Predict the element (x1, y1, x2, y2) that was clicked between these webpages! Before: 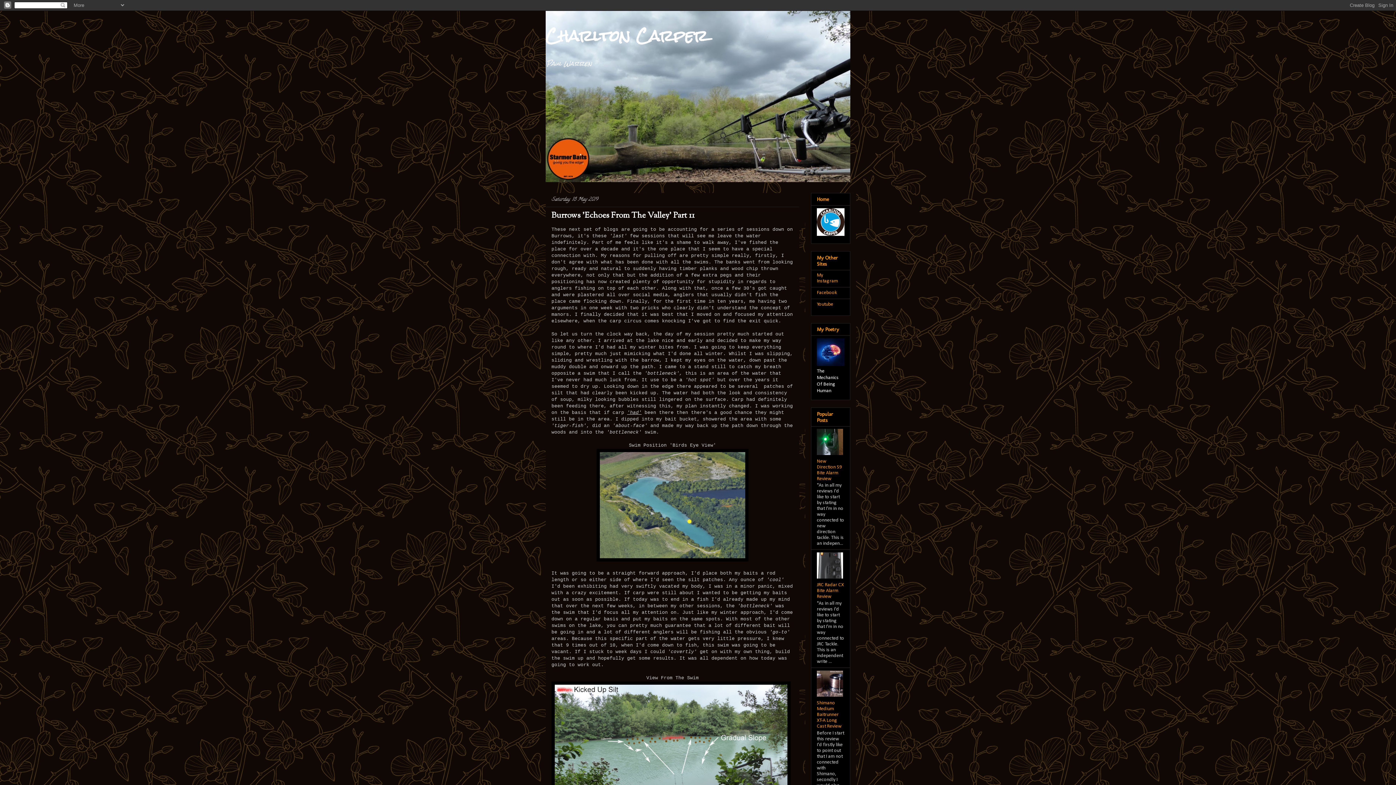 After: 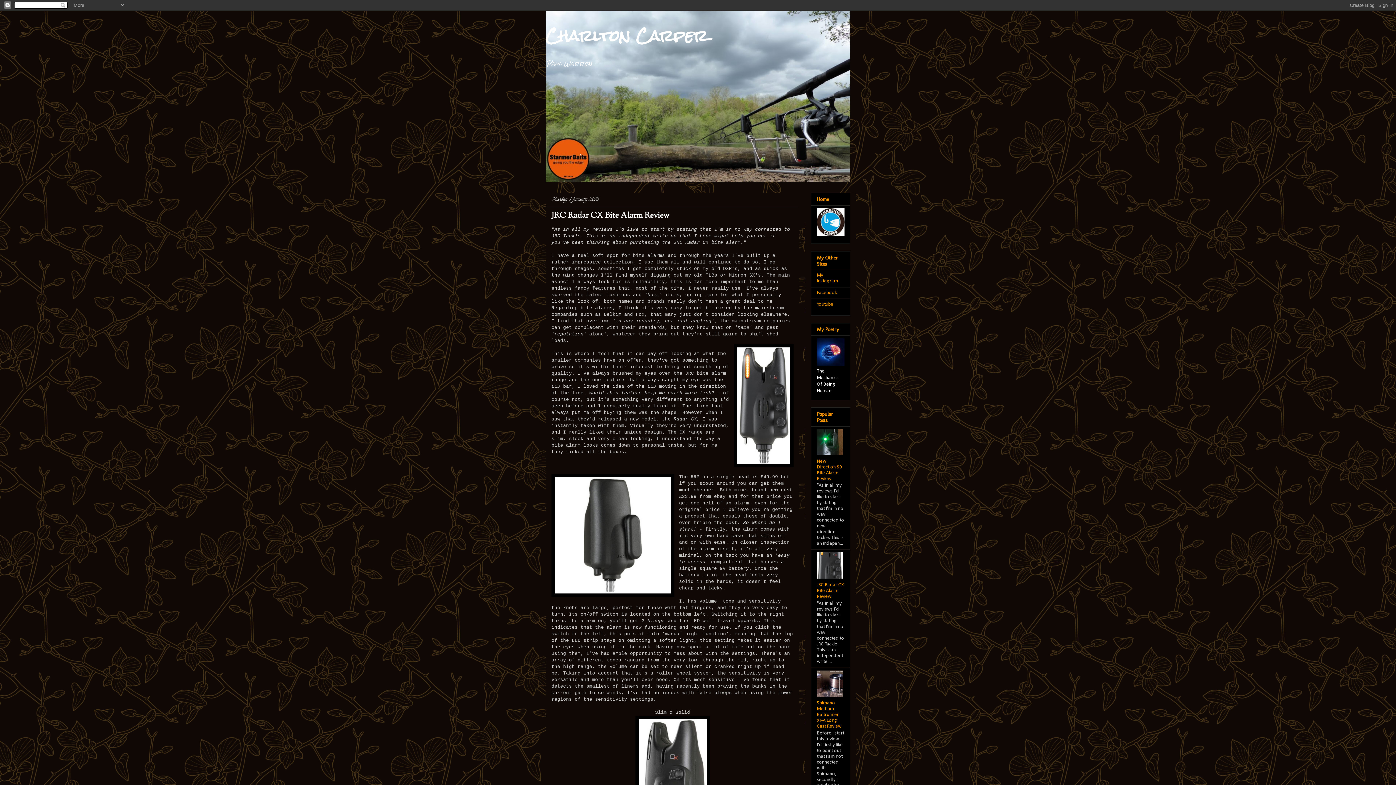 Action: label: JRC Radar CX Bite Alarm Review bbox: (817, 582, 844, 599)